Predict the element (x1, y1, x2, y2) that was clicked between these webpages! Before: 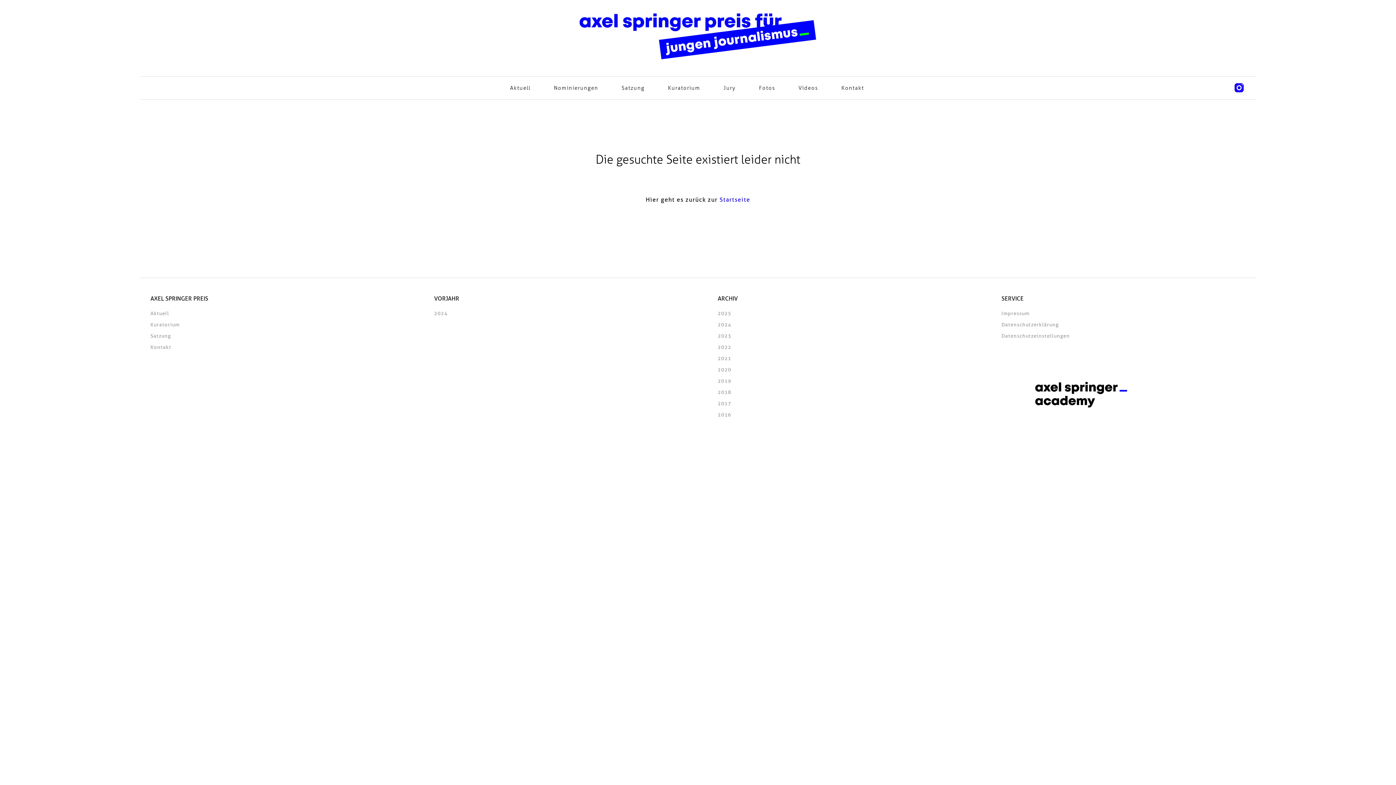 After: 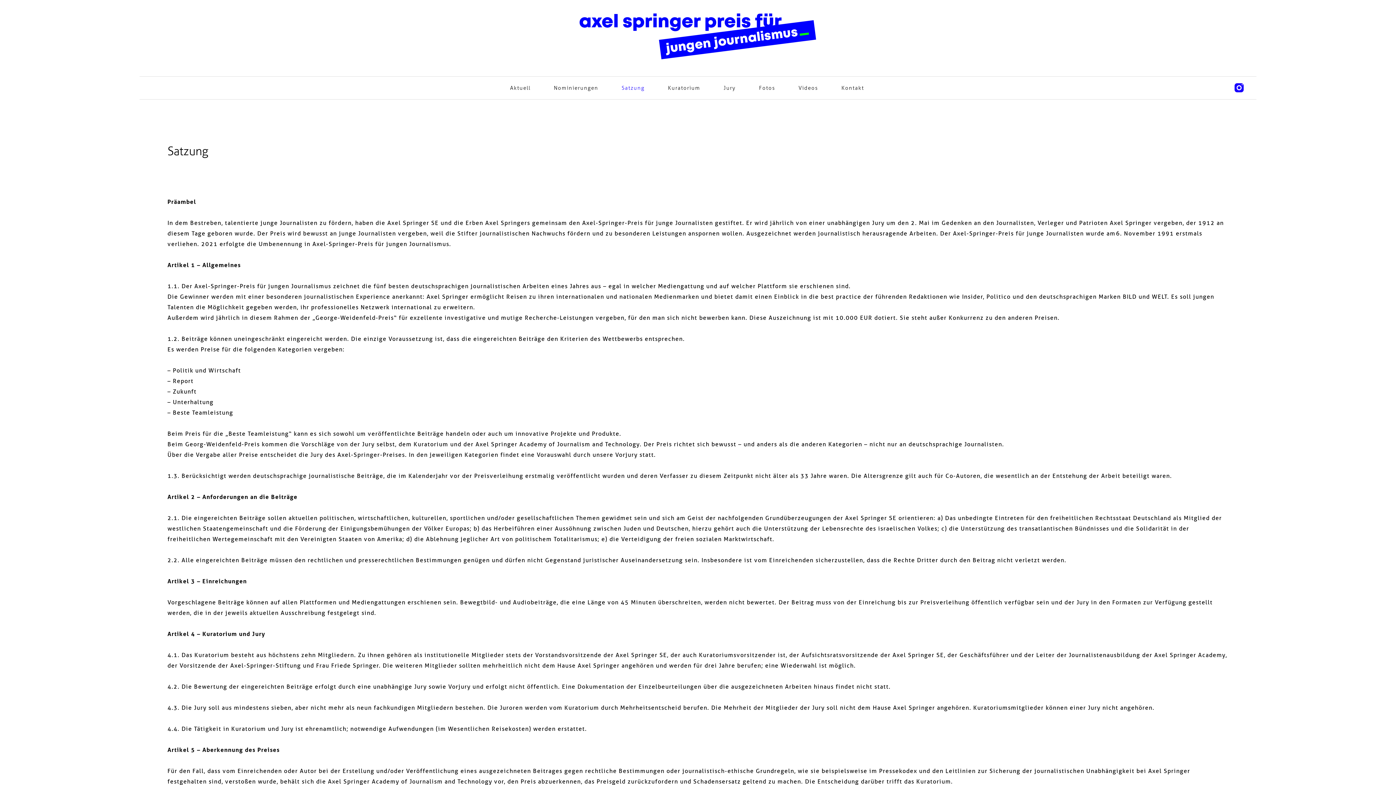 Action: label: Satzung bbox: (150, 333, 171, 339)